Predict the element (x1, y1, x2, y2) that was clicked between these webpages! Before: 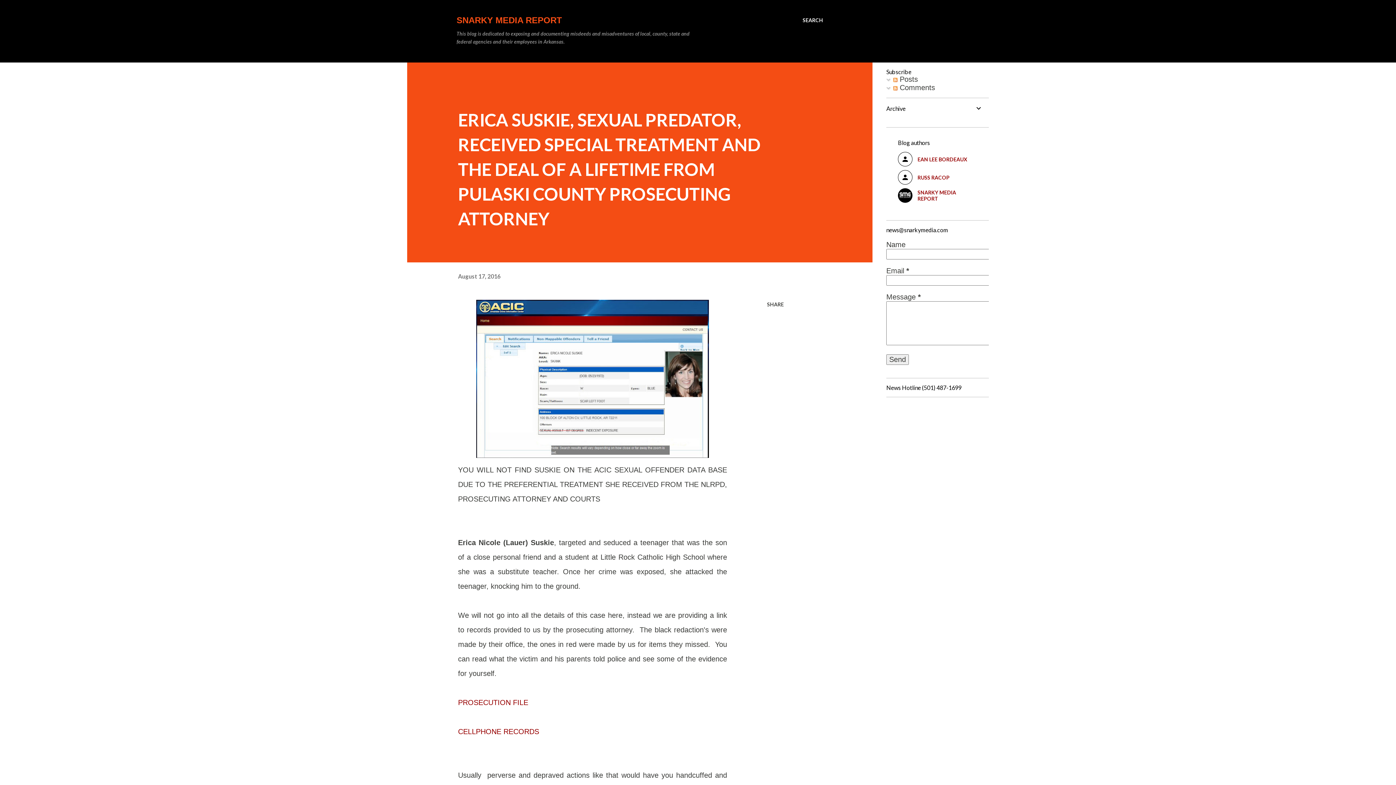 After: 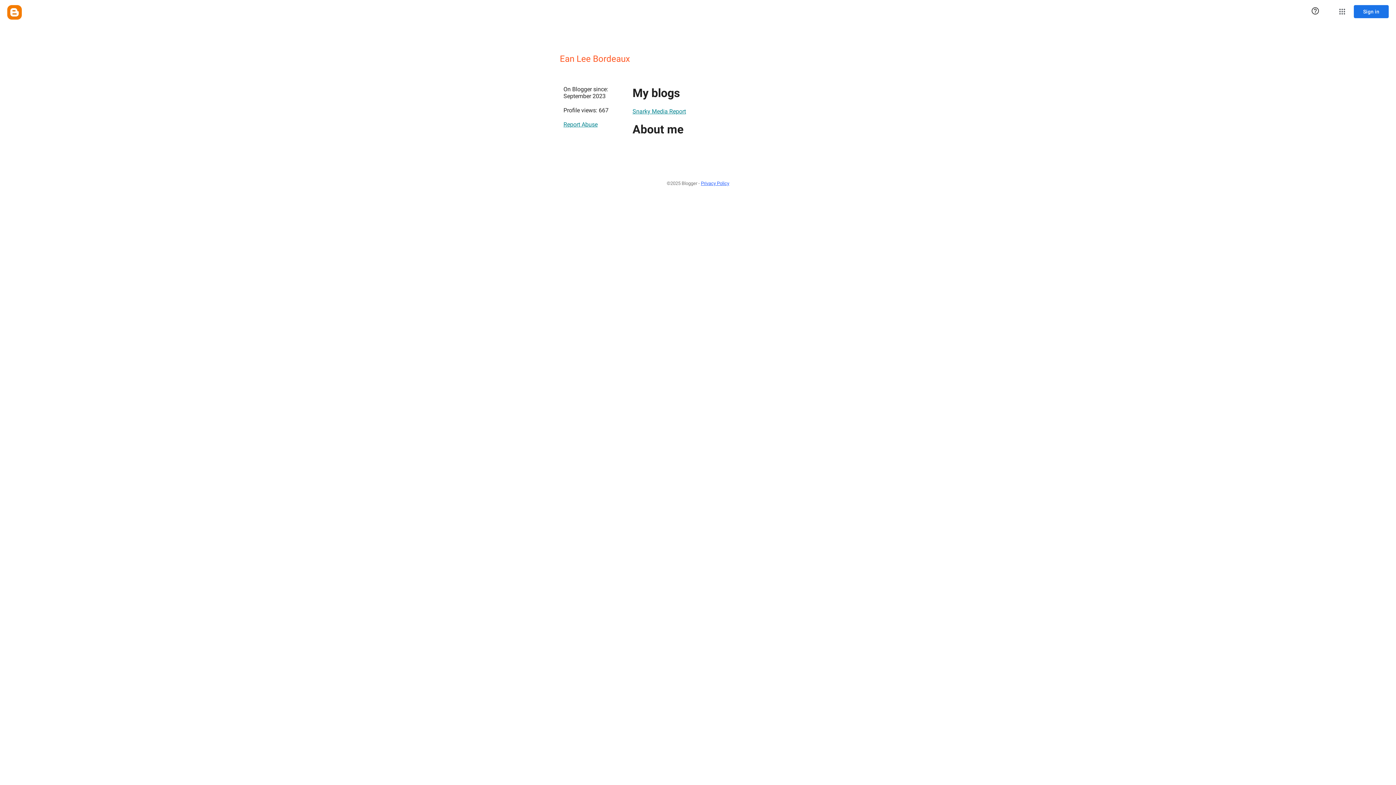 Action: label: EAN LEE BORDEAUX bbox: (898, 152, 977, 166)